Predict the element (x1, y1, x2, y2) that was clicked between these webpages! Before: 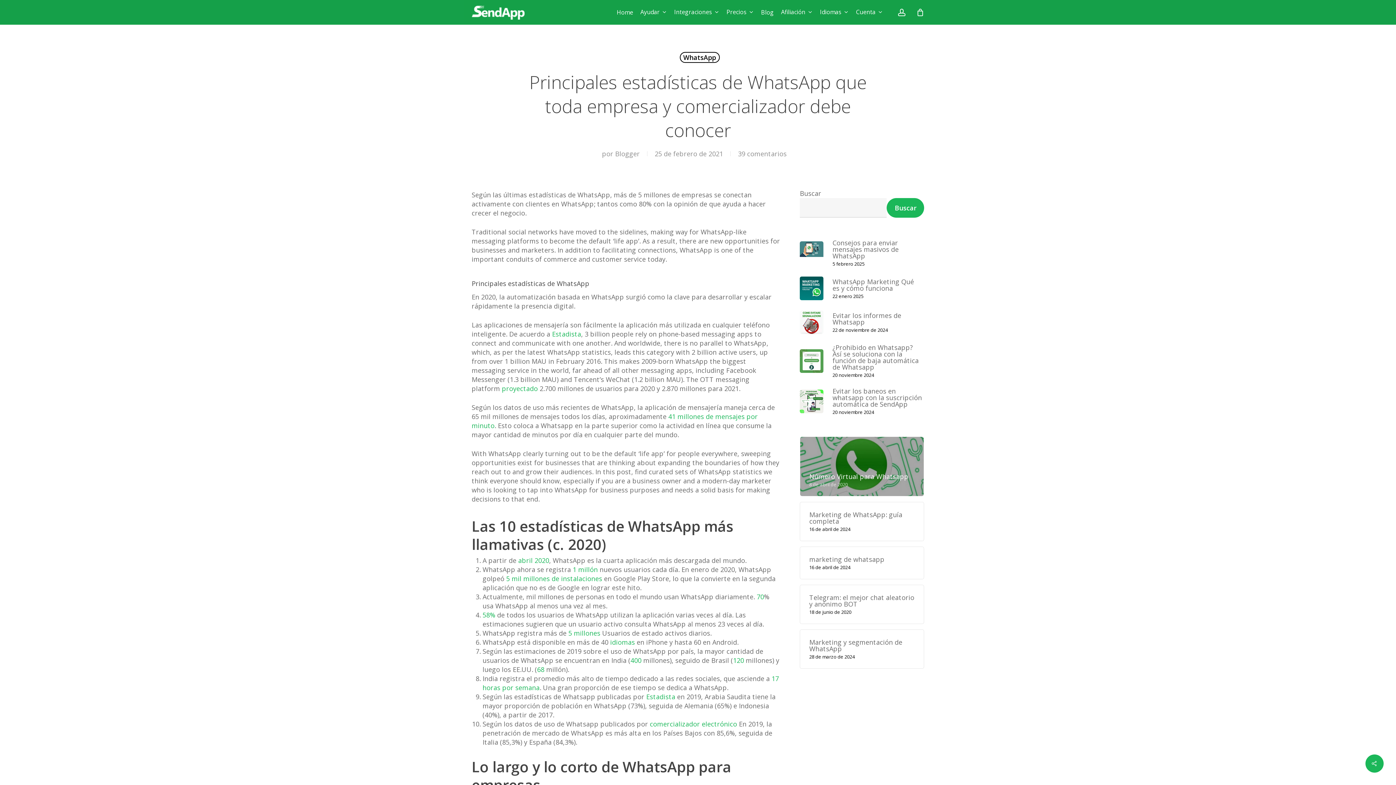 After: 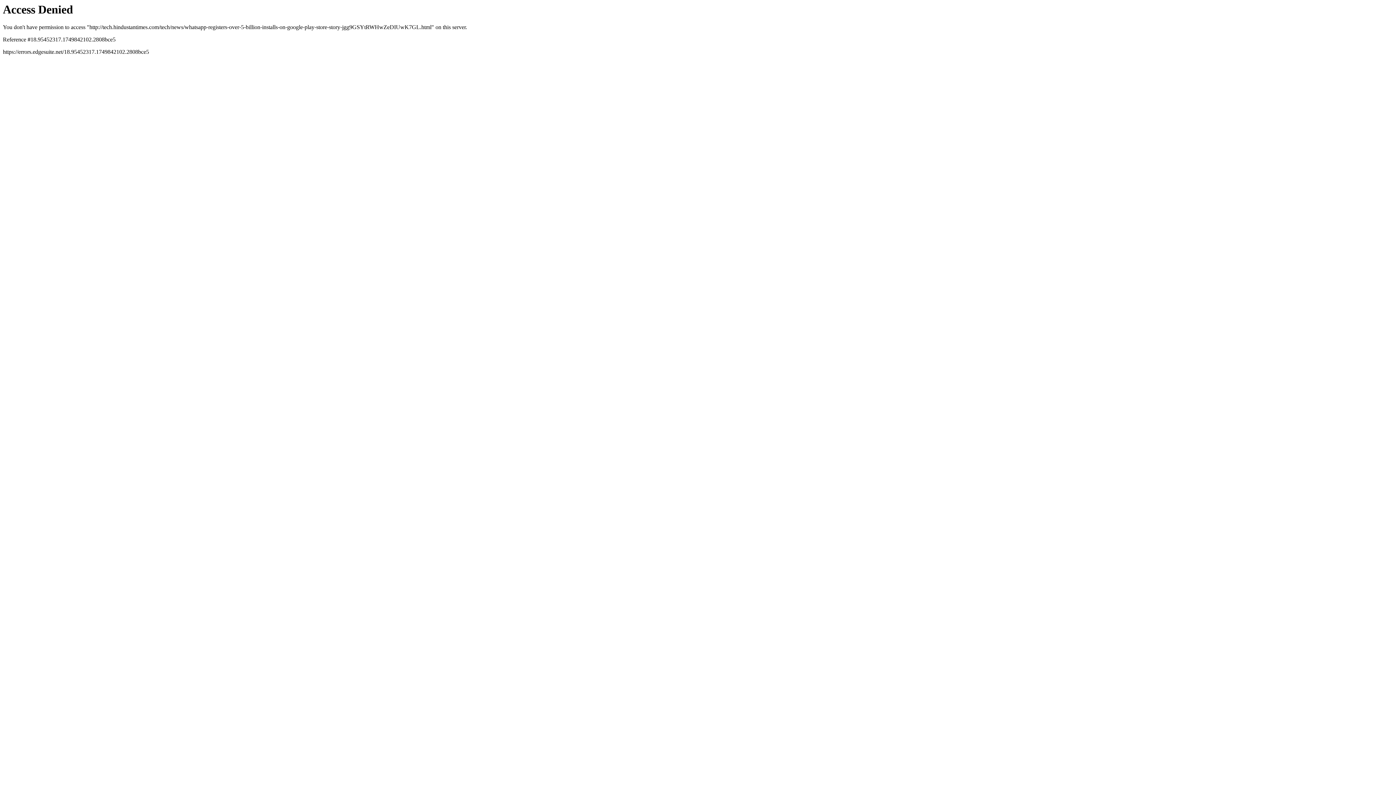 Action: bbox: (506, 574, 602, 583) label: 5 mil millones de instalaciones